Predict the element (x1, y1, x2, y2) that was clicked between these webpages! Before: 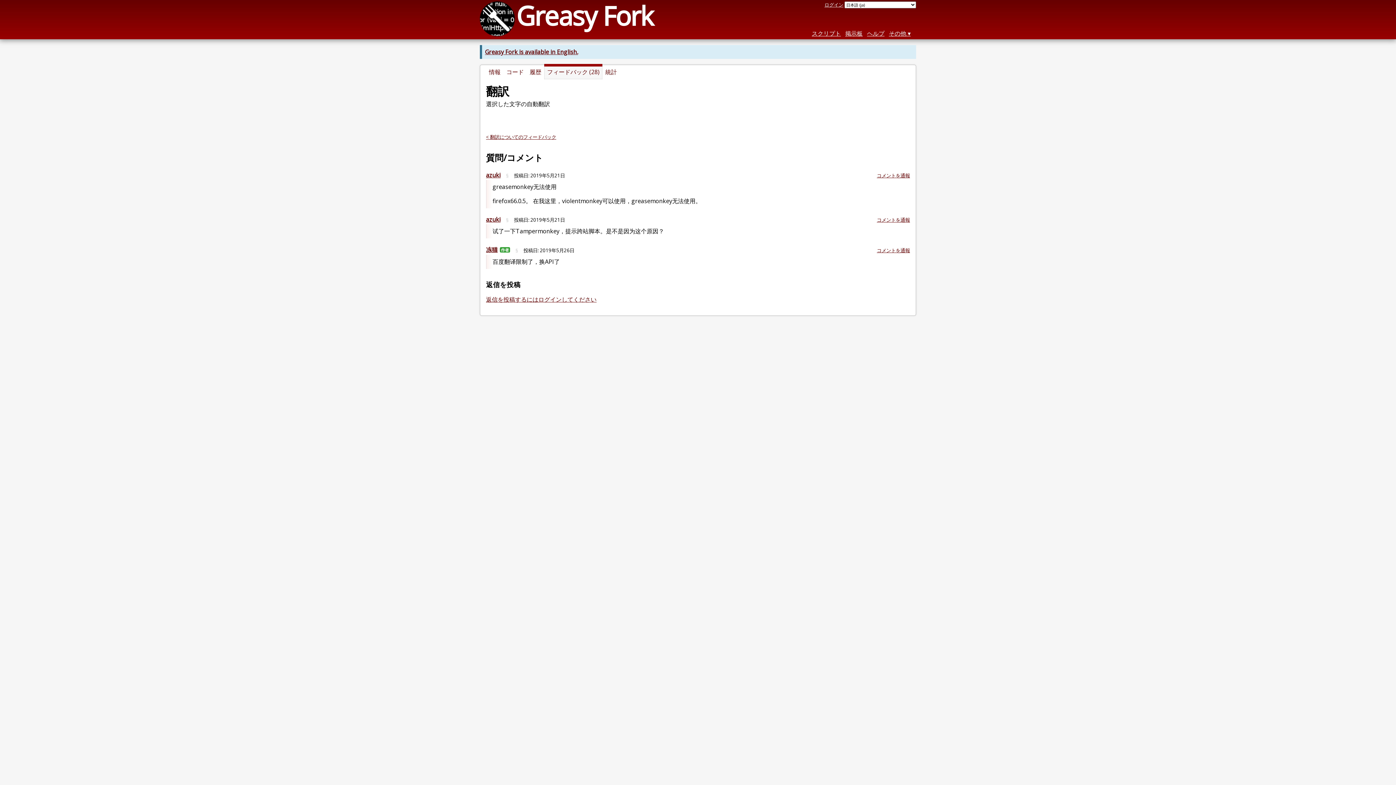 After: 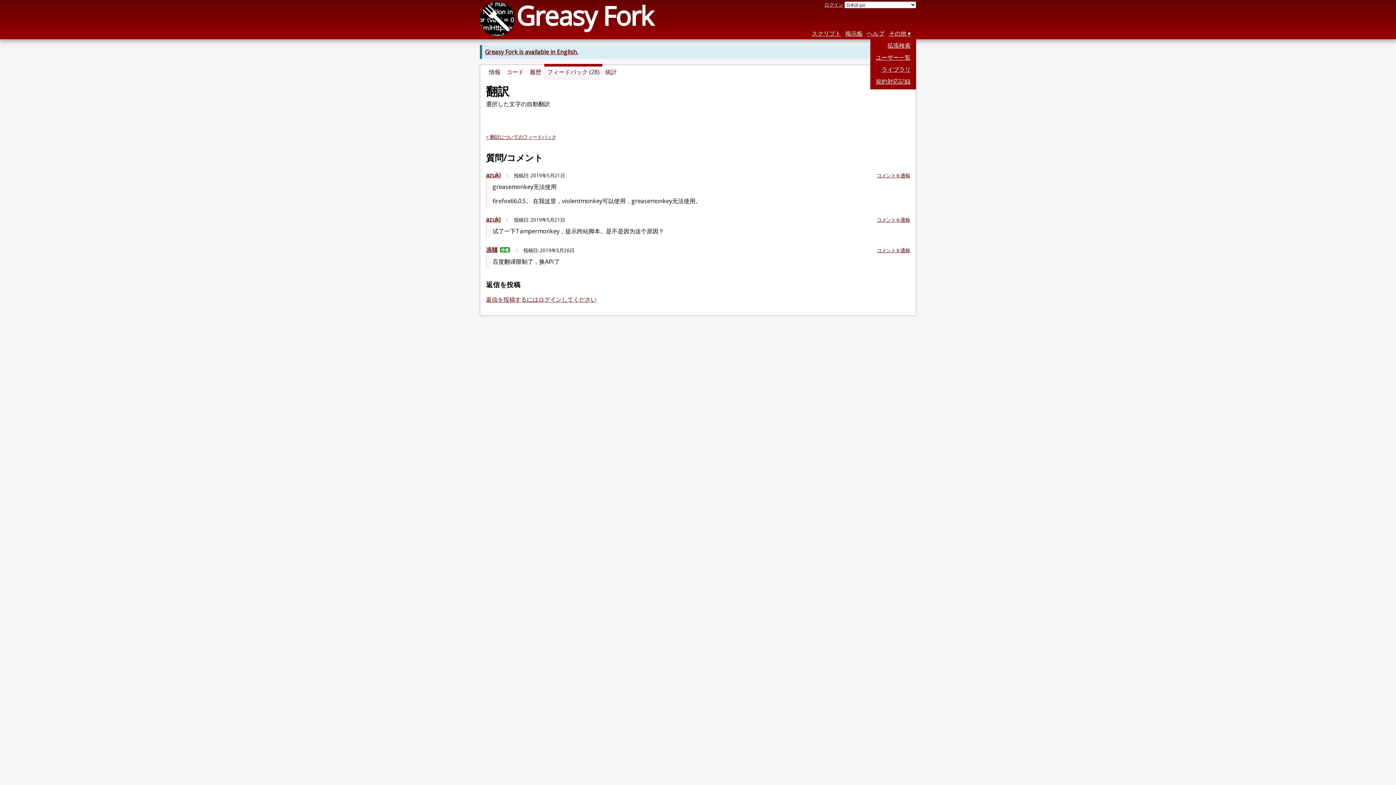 Action: bbox: (889, 29, 910, 37) label: その他